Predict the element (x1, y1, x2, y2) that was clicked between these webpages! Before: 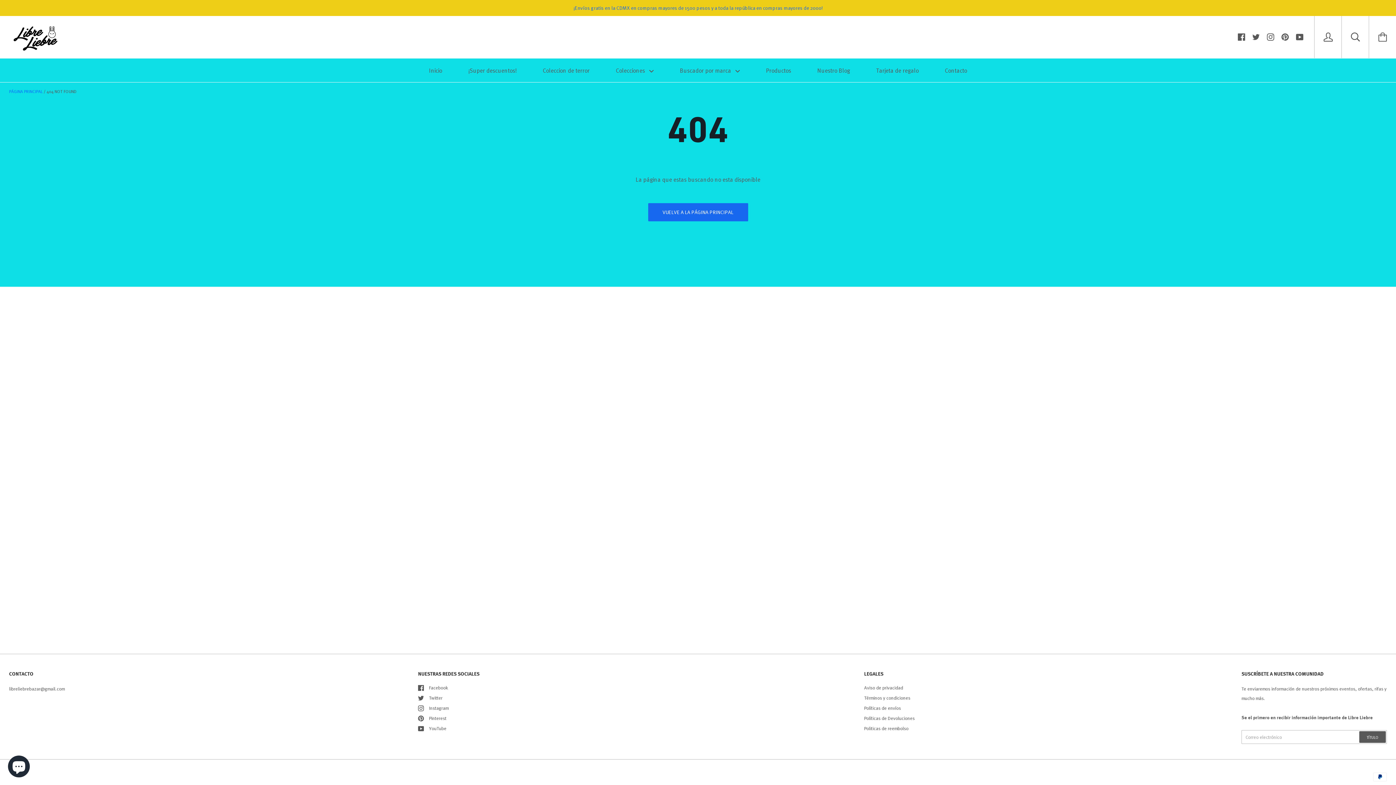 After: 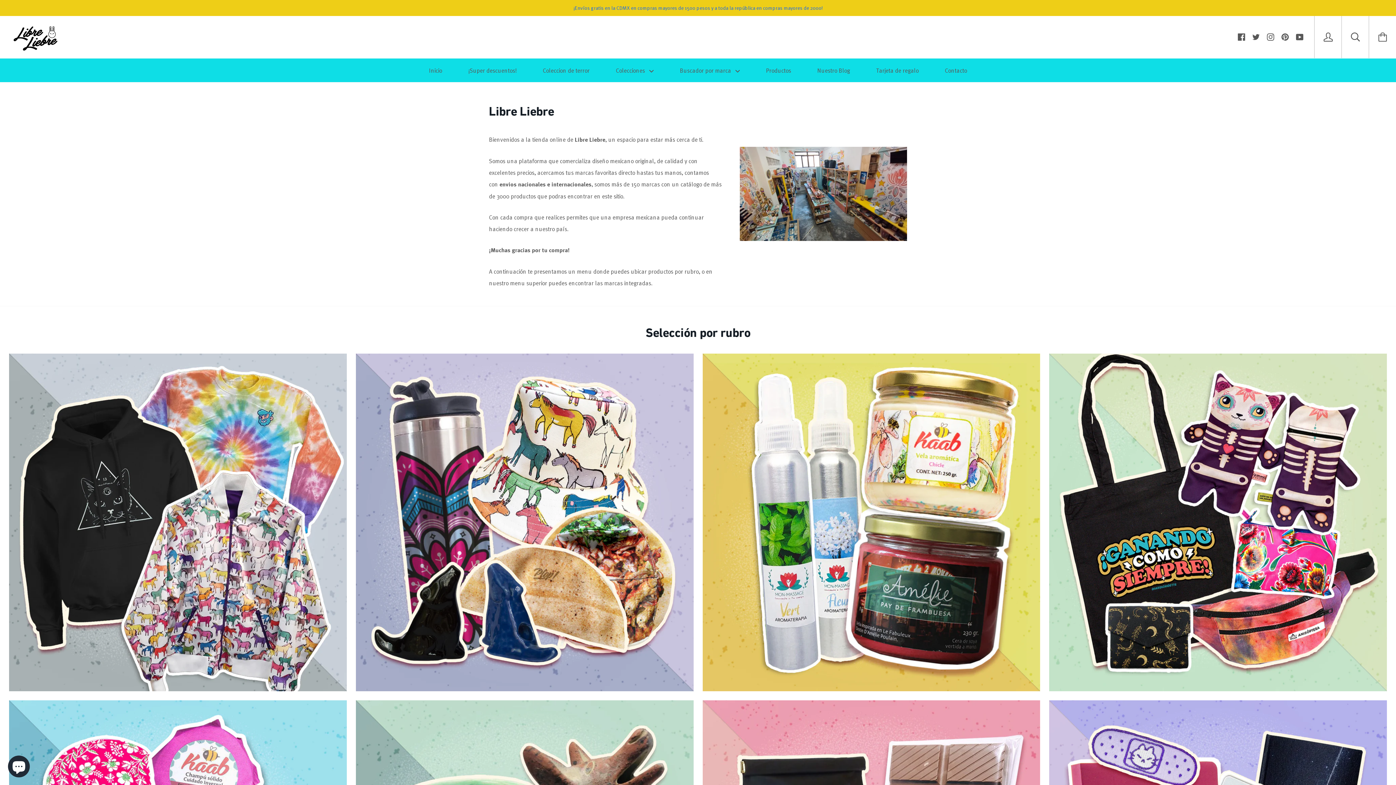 Action: bbox: (9, 16, 651, 58)